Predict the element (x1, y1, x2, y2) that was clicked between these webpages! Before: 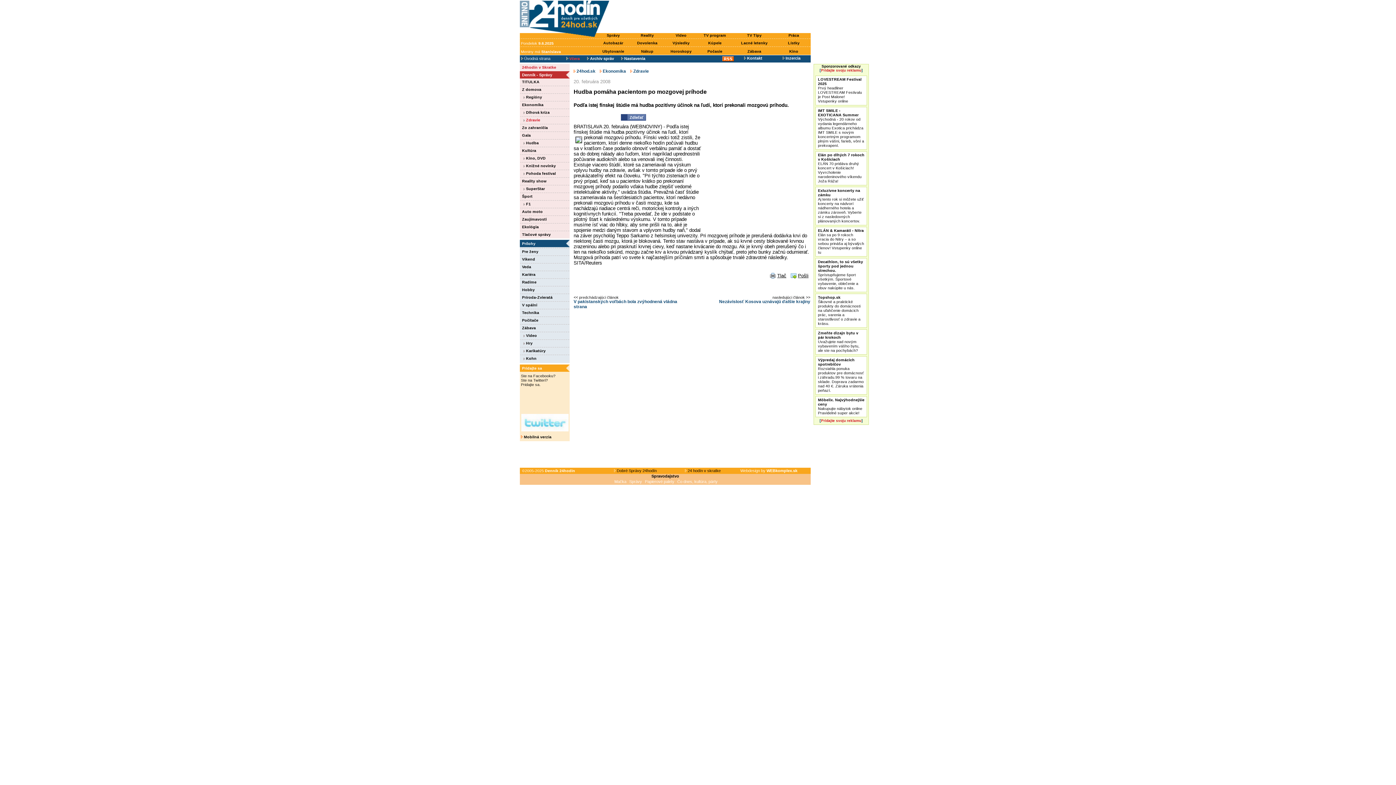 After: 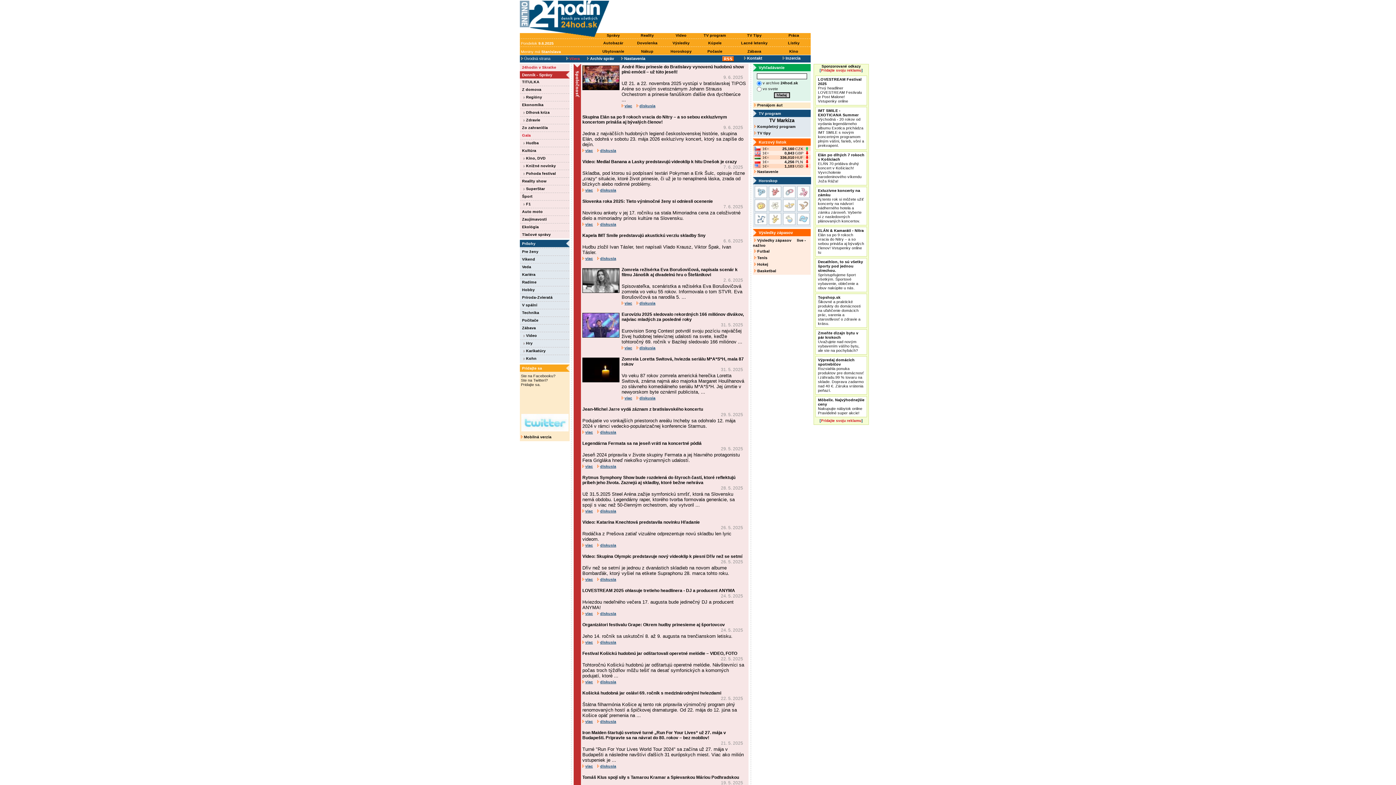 Action: bbox: (522, 133, 530, 137) label: Gala